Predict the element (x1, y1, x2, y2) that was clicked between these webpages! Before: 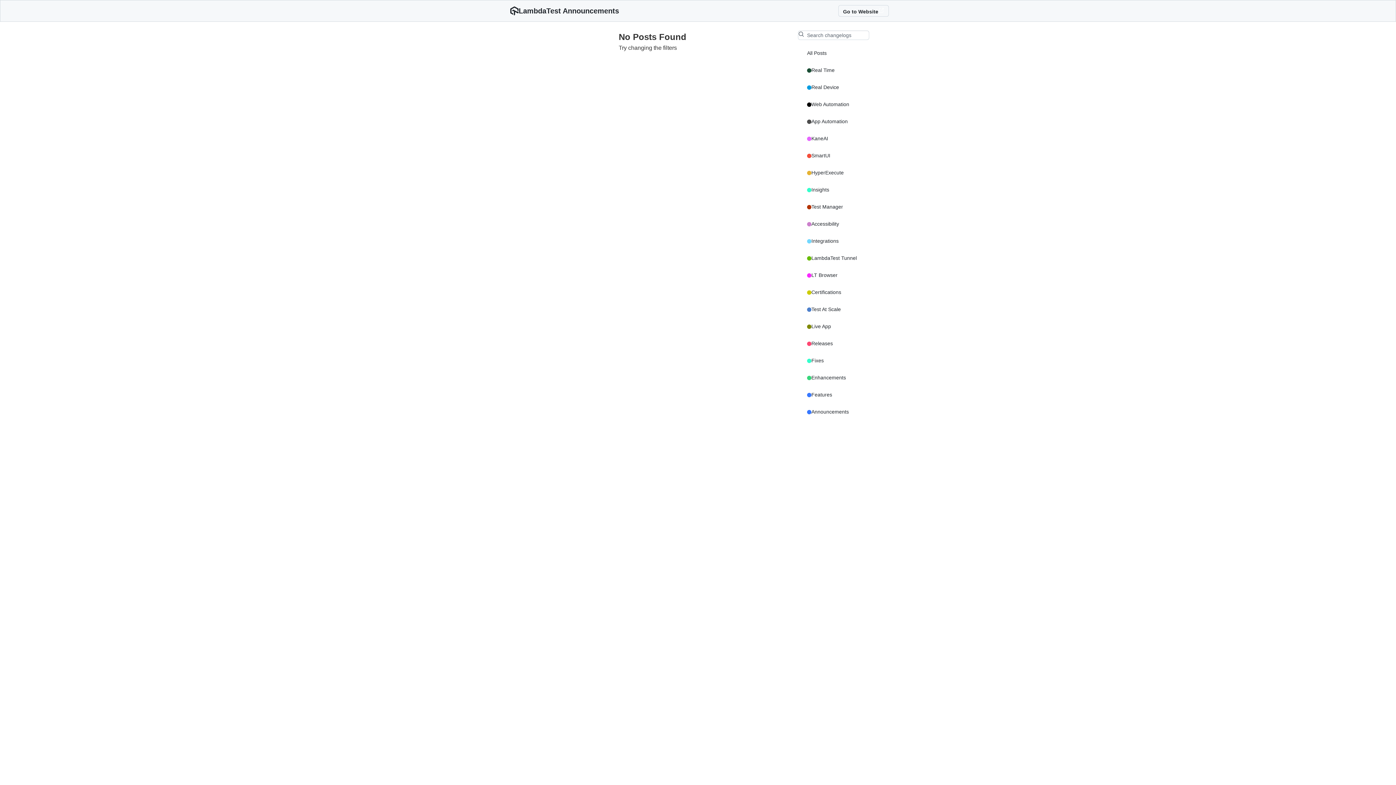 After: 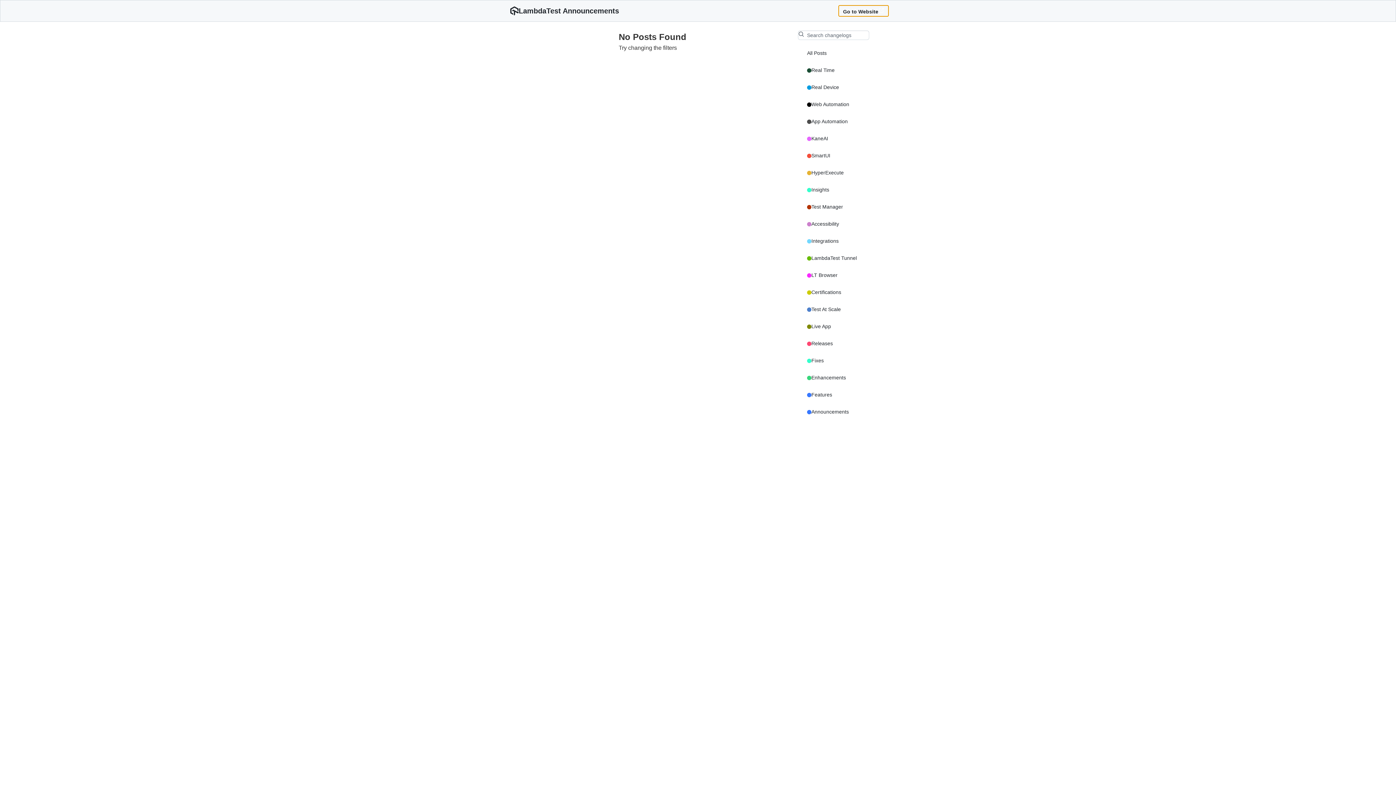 Action: bbox: (838, 5, 889, 16) label: Go to Website